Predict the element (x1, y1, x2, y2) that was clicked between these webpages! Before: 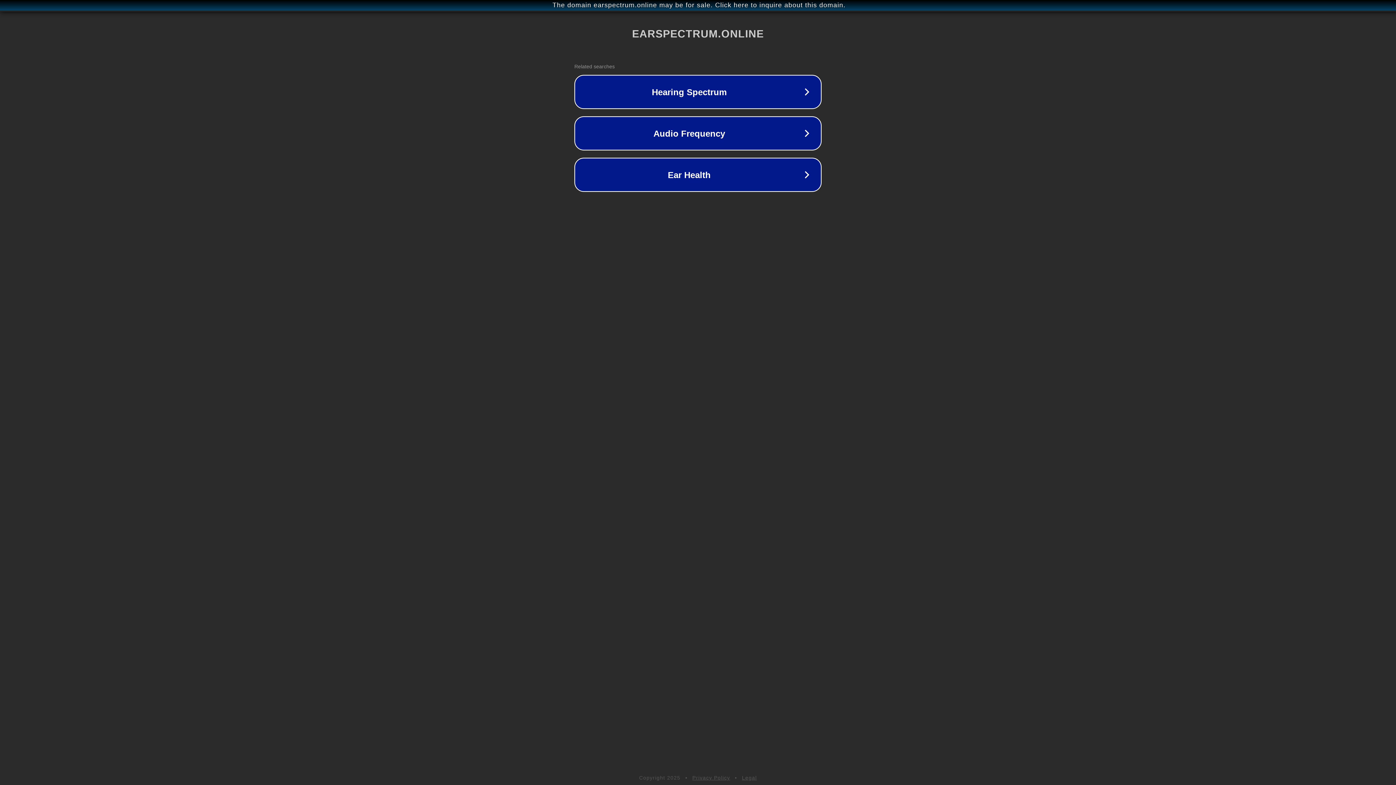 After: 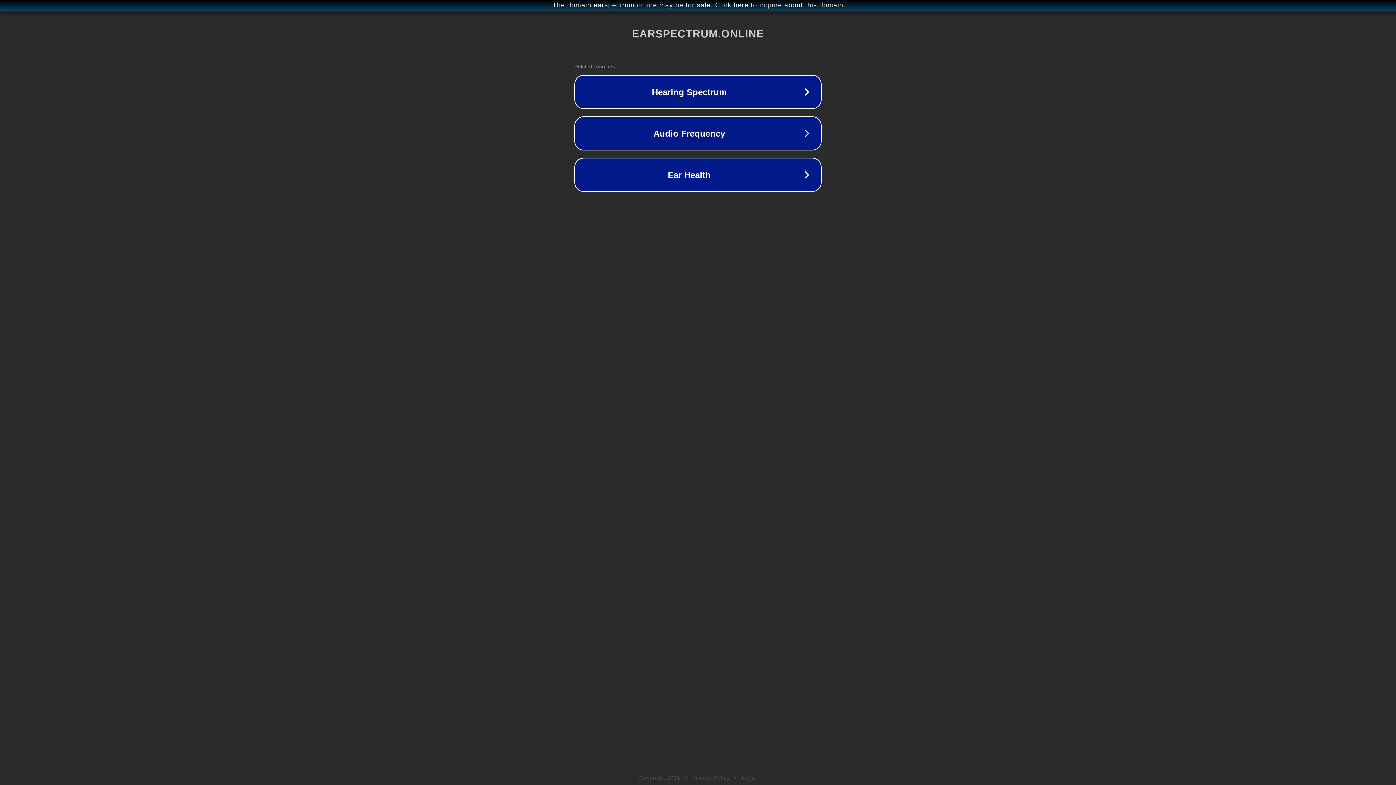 Action: bbox: (742, 775, 757, 781) label: Legal